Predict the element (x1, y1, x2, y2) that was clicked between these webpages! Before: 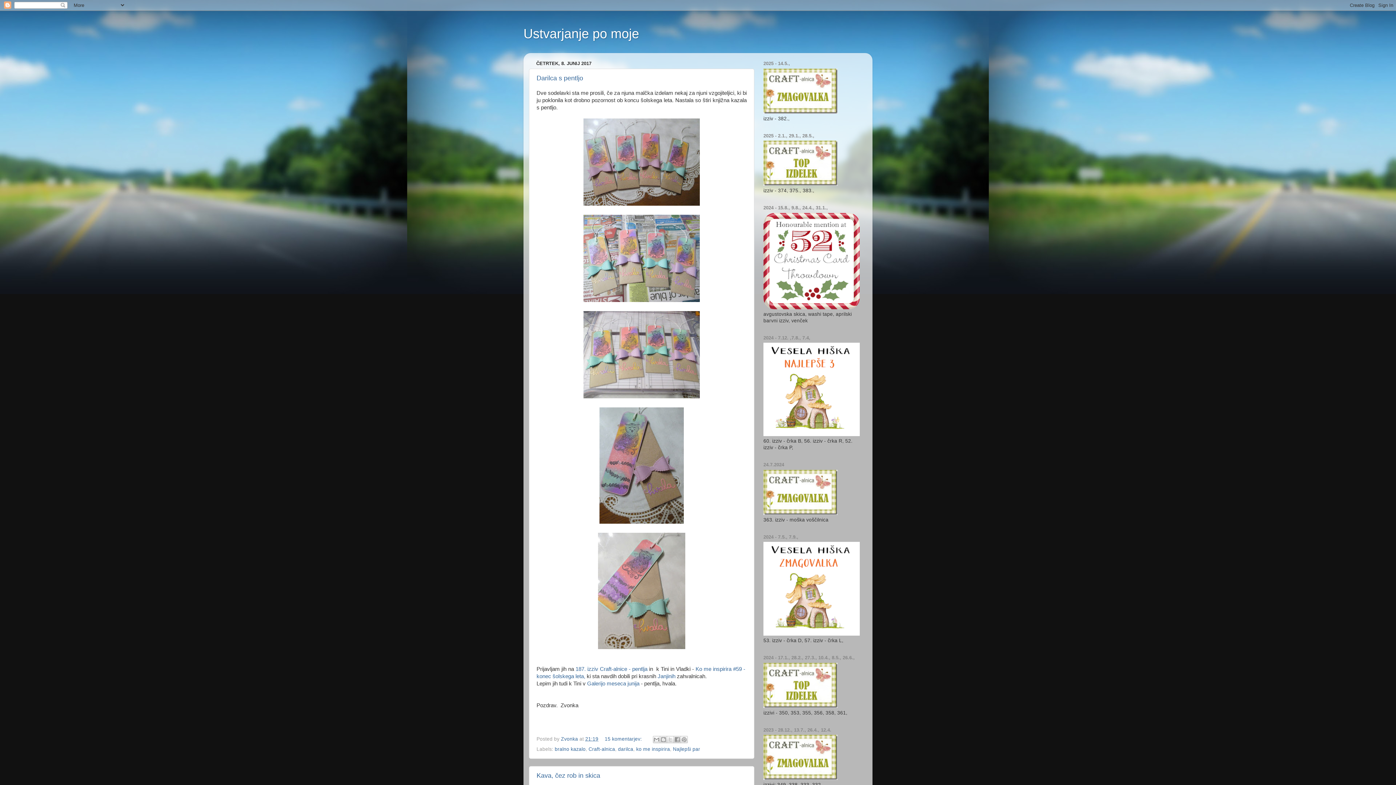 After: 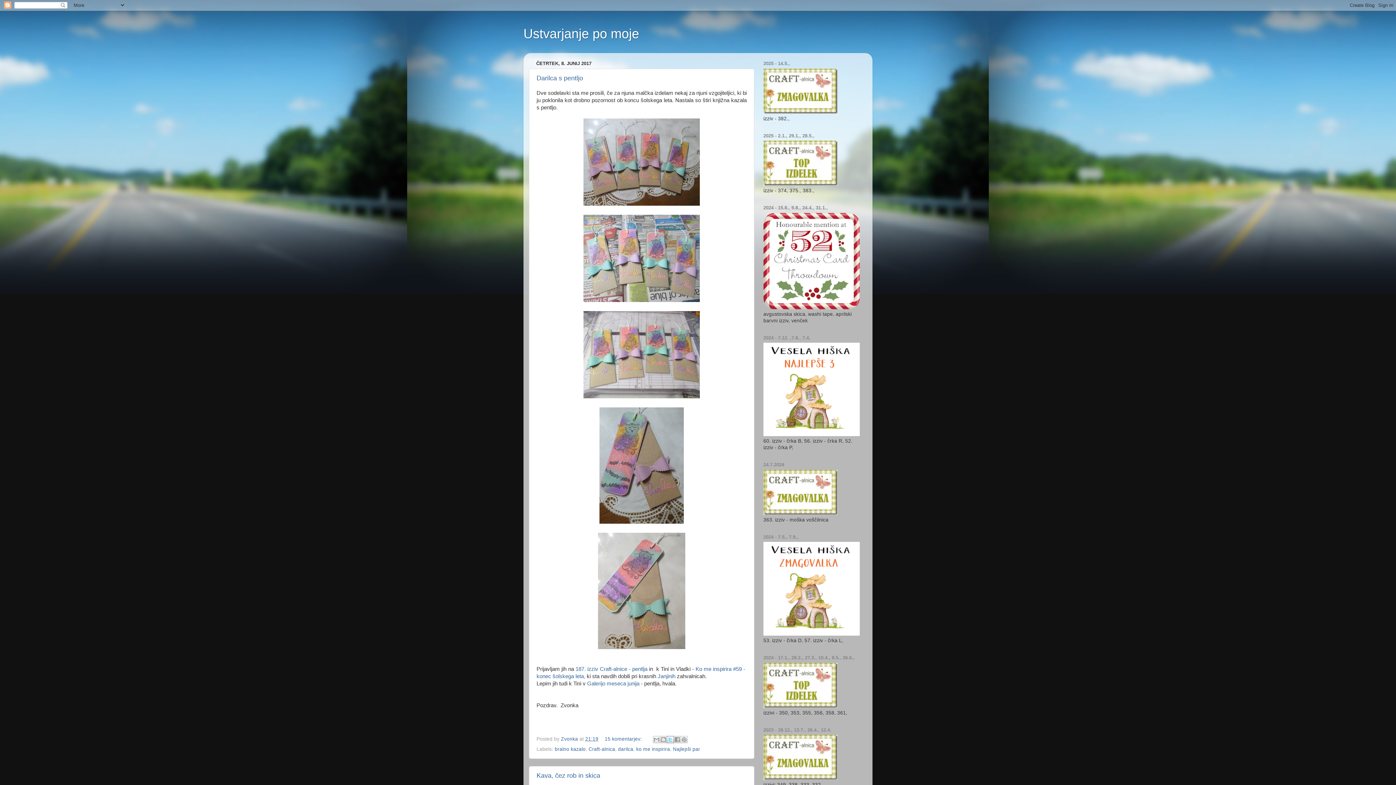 Action: label: Deli v omrežju X bbox: (666, 736, 674, 743)